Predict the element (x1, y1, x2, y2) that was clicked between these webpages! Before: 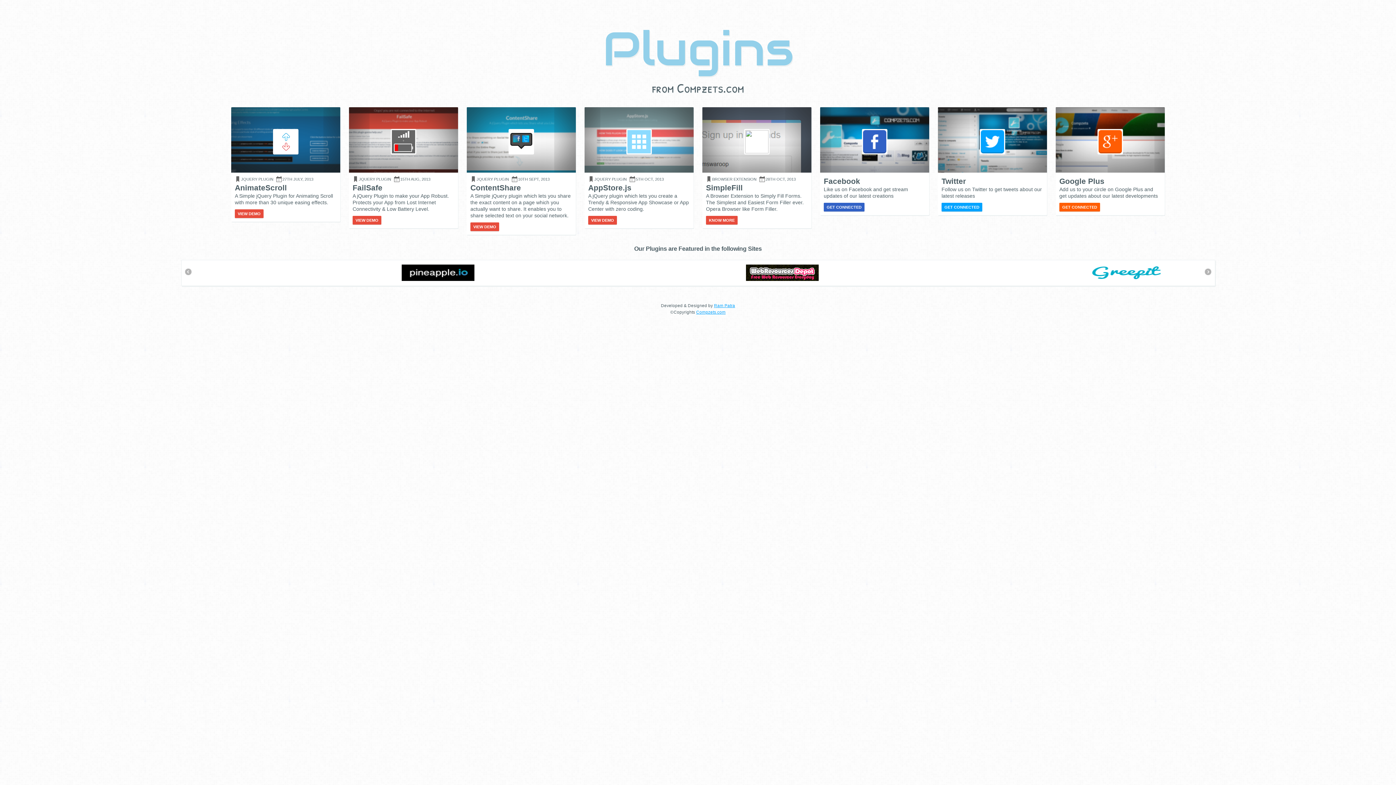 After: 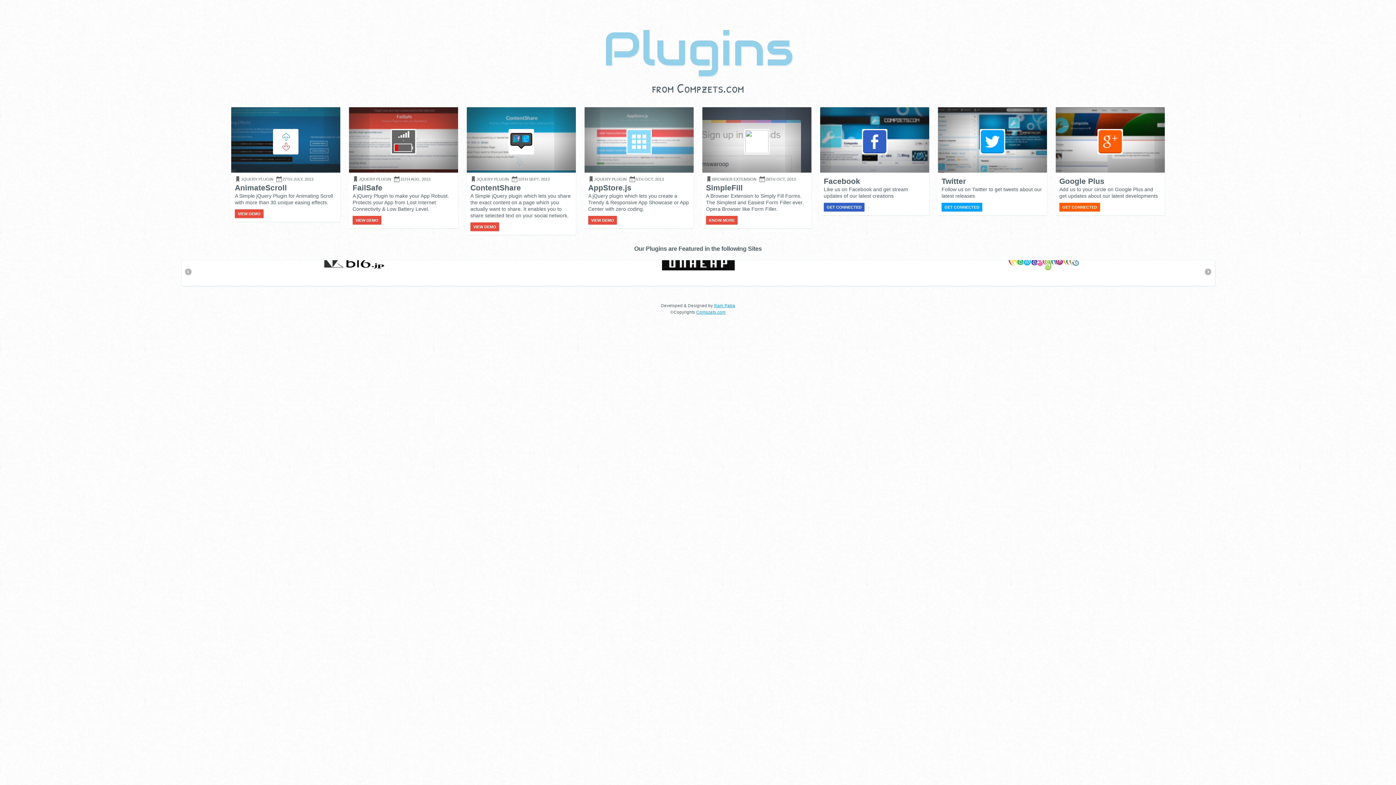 Action: bbox: (151, 280, 224, 286)